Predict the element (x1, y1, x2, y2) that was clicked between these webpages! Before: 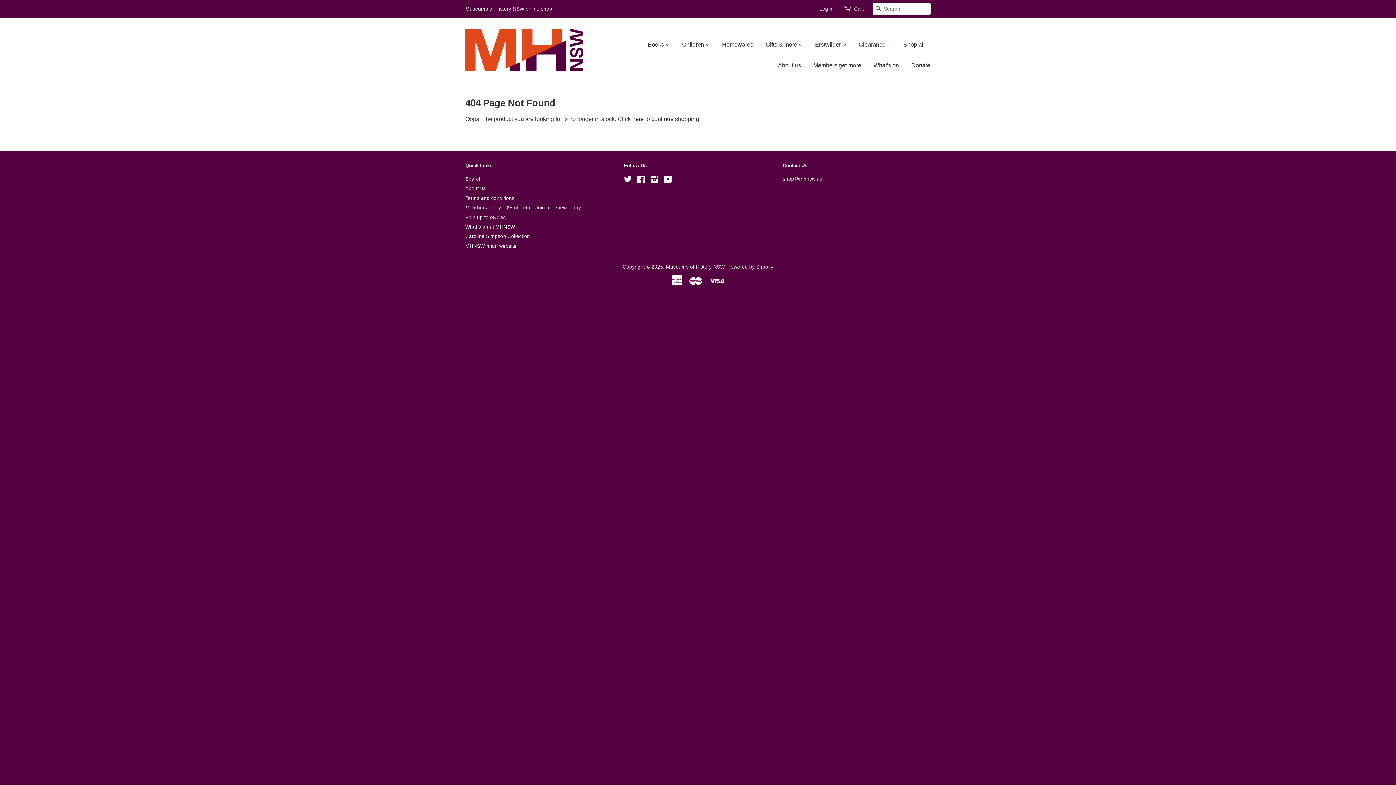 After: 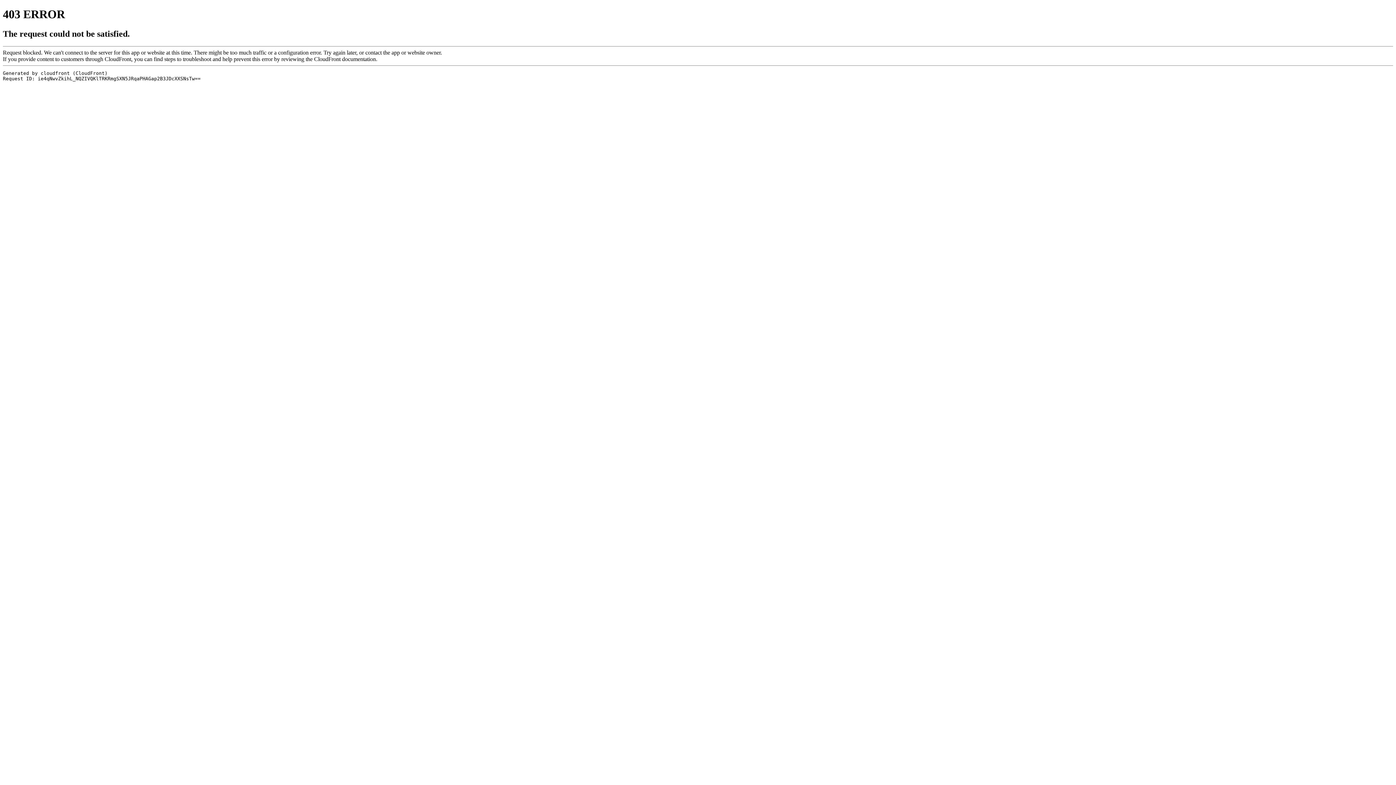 Action: bbox: (808, 54, 866, 75) label: Members get more